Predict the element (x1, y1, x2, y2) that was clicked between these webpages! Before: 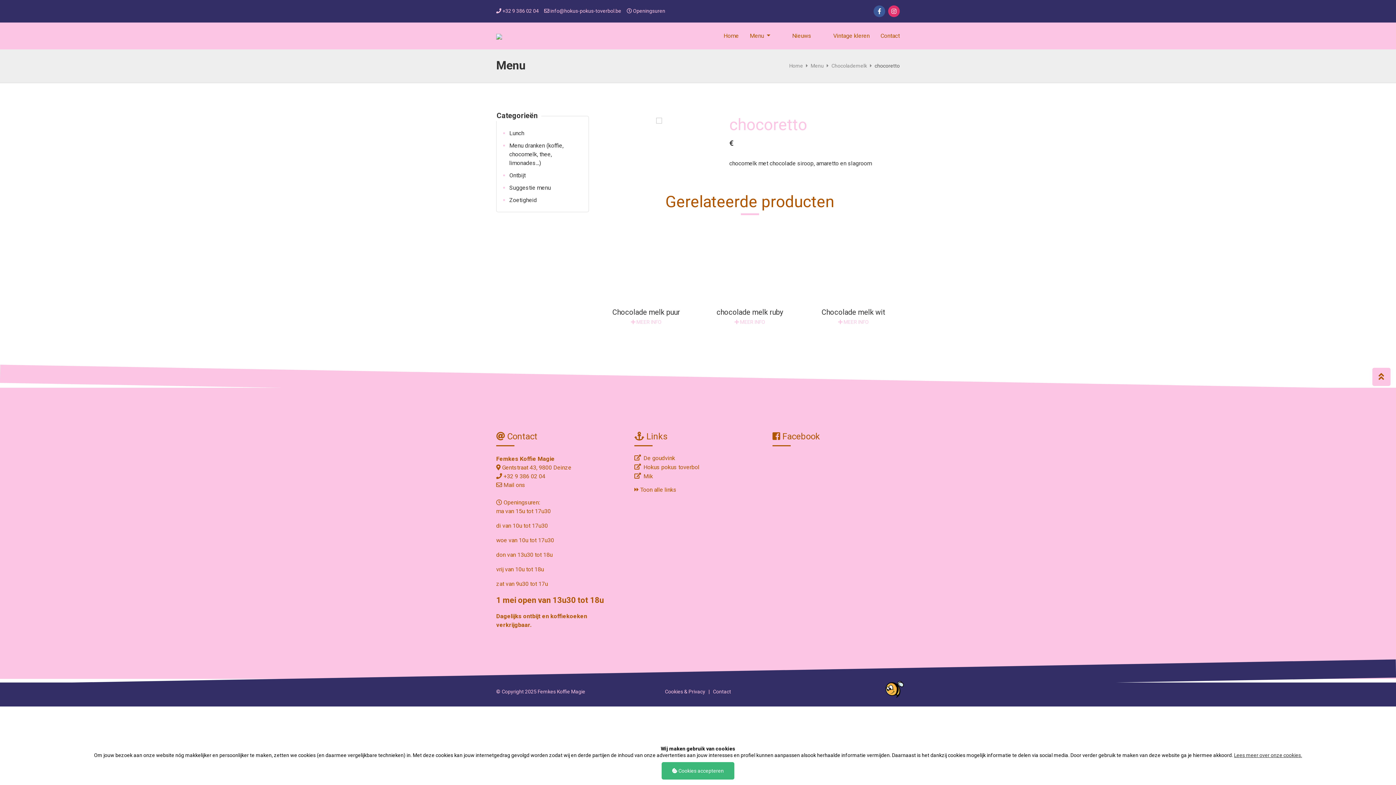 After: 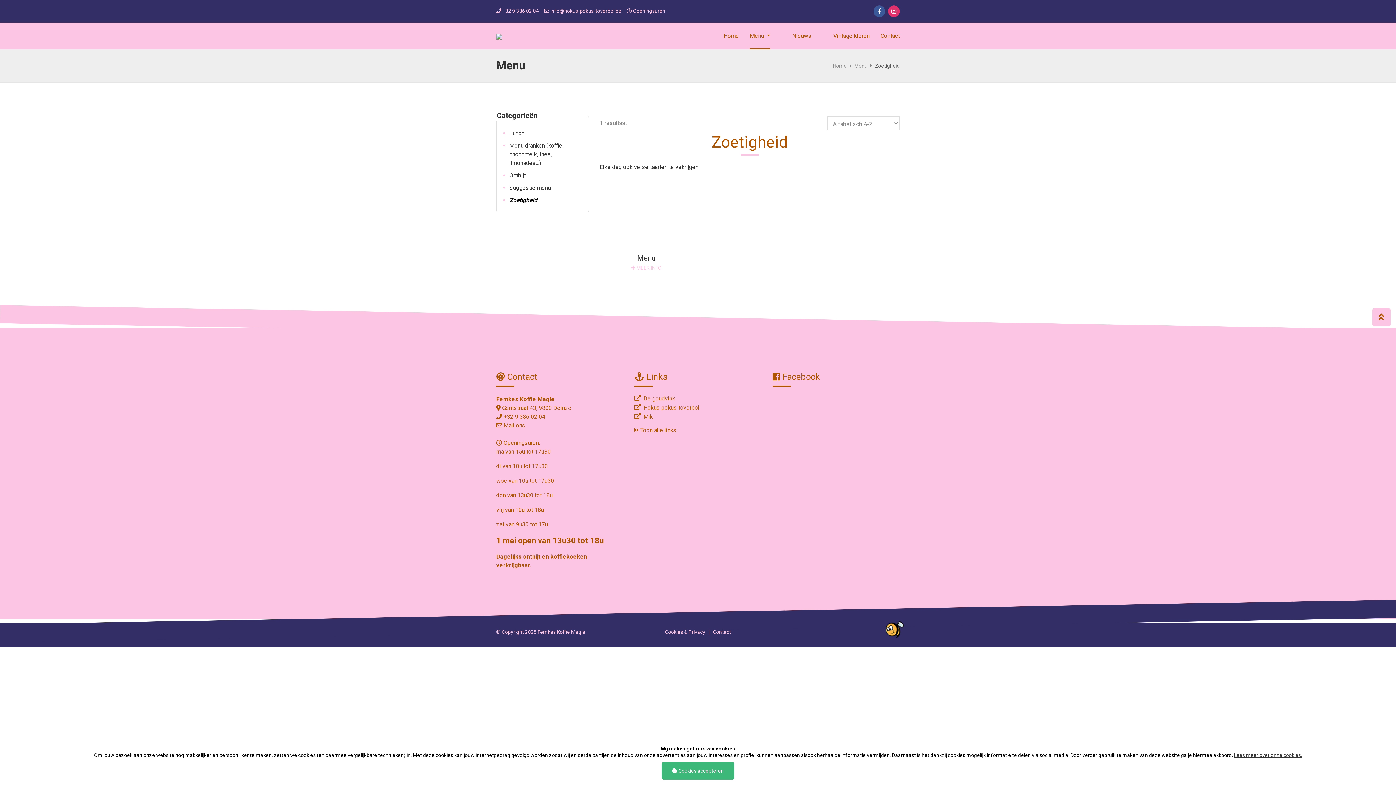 Action: bbox: (509, 196, 583, 204) label: Zoetigheid